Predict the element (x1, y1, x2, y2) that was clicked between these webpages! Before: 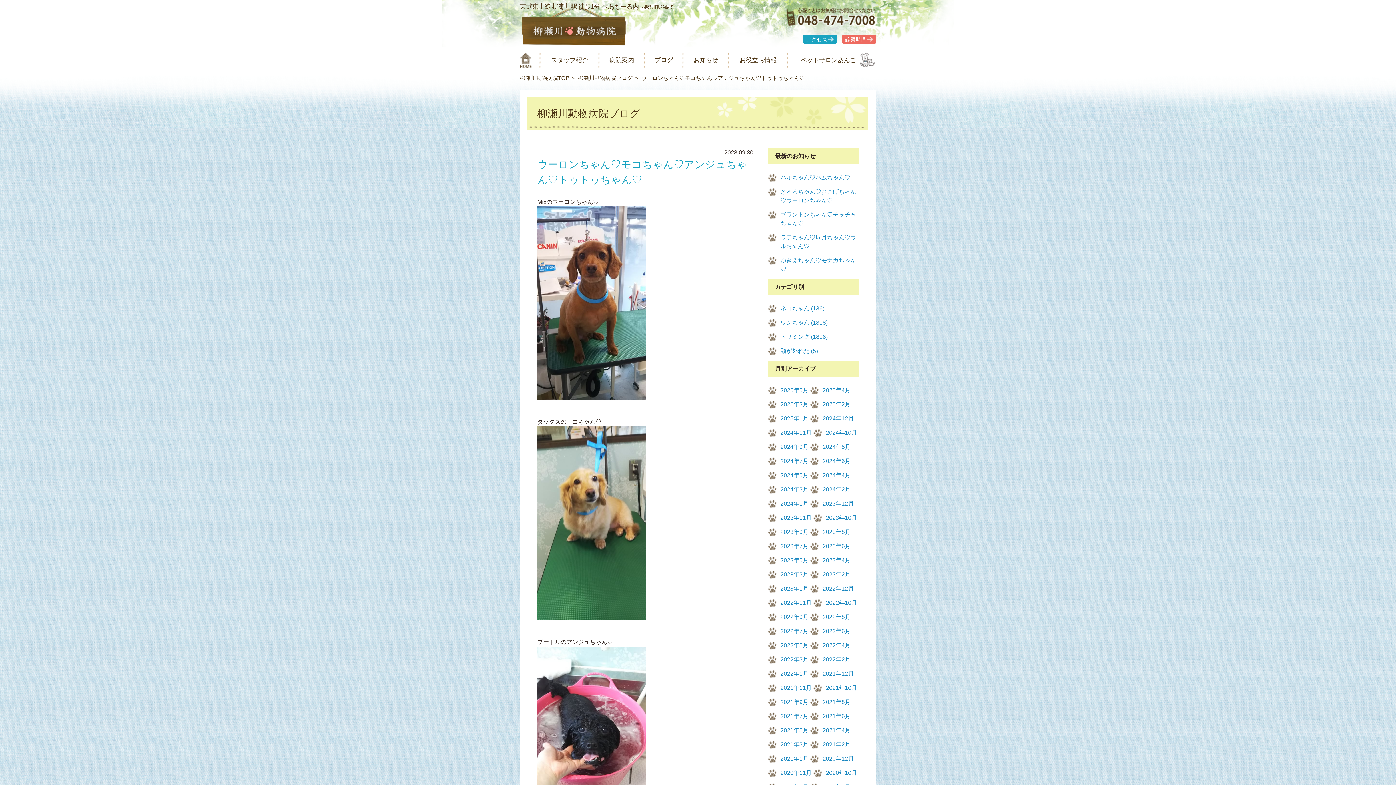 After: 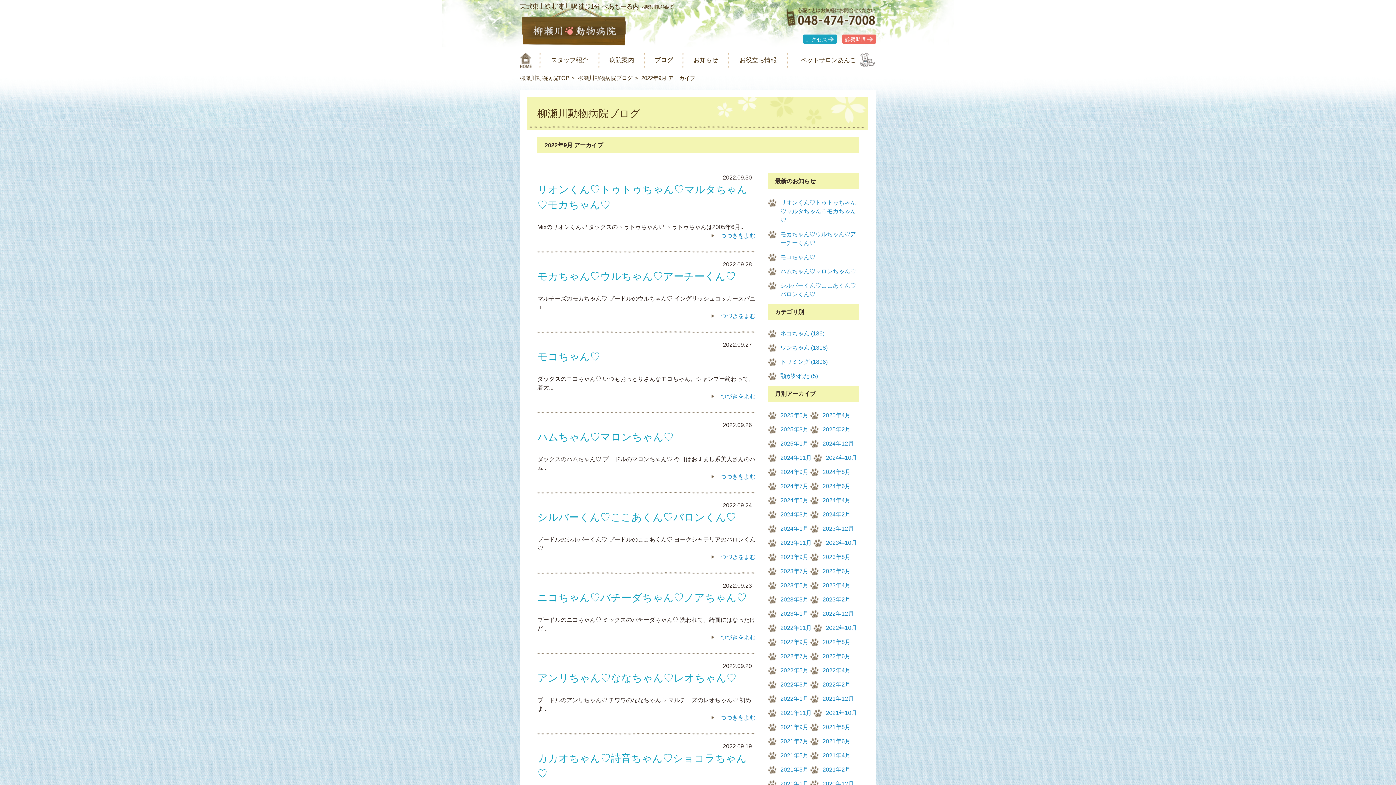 Action: label: 2022年9月 bbox: (780, 614, 808, 620)